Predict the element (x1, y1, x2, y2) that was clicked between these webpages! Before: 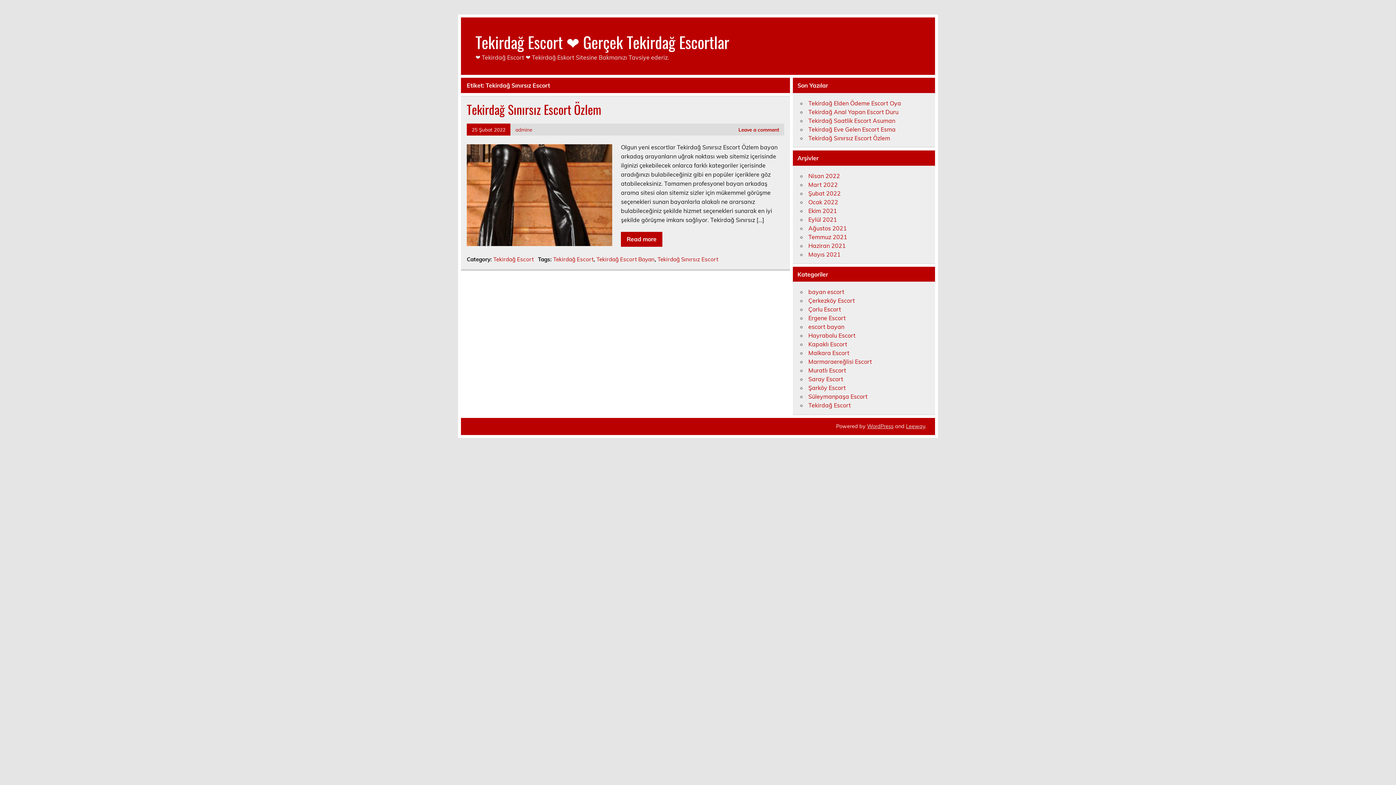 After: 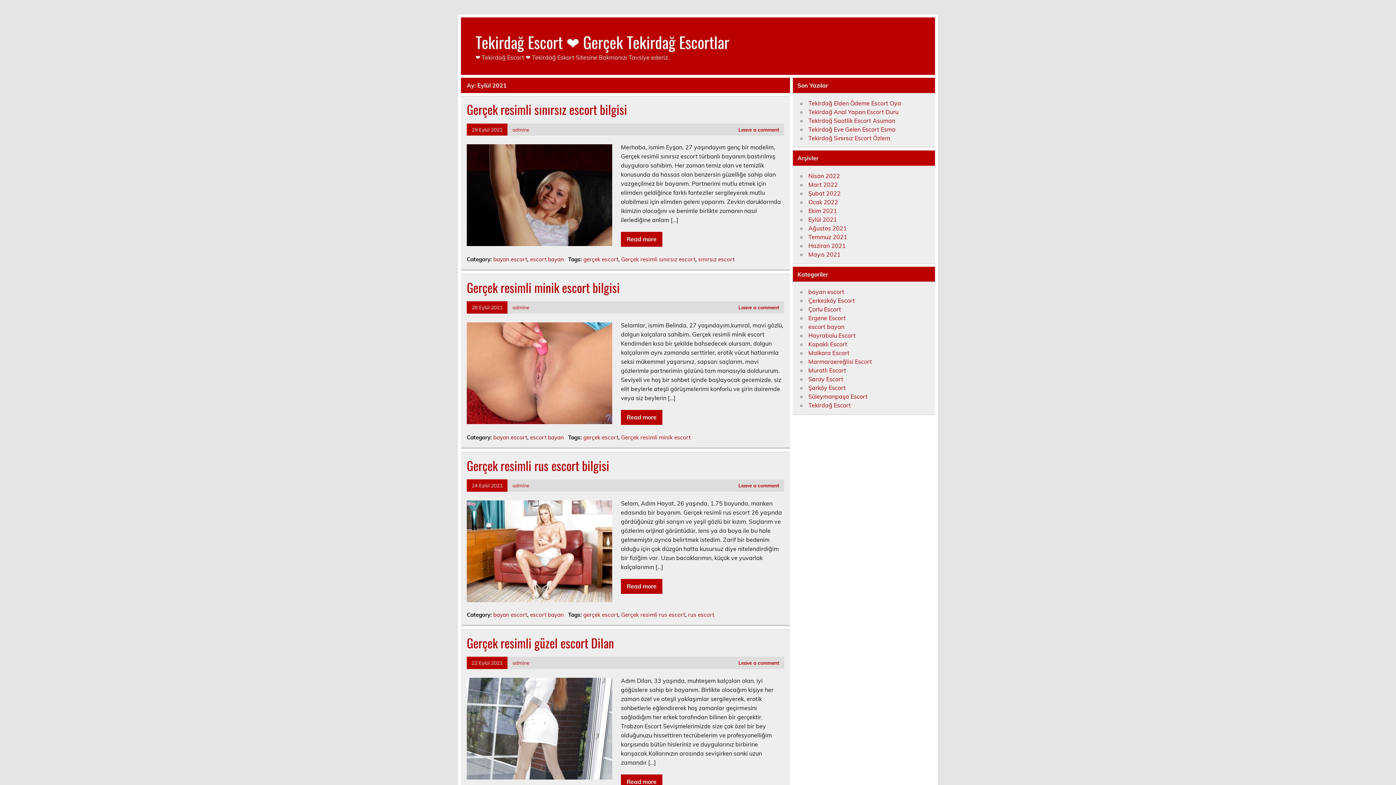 Action: label: Eylül 2021 bbox: (808, 215, 837, 223)